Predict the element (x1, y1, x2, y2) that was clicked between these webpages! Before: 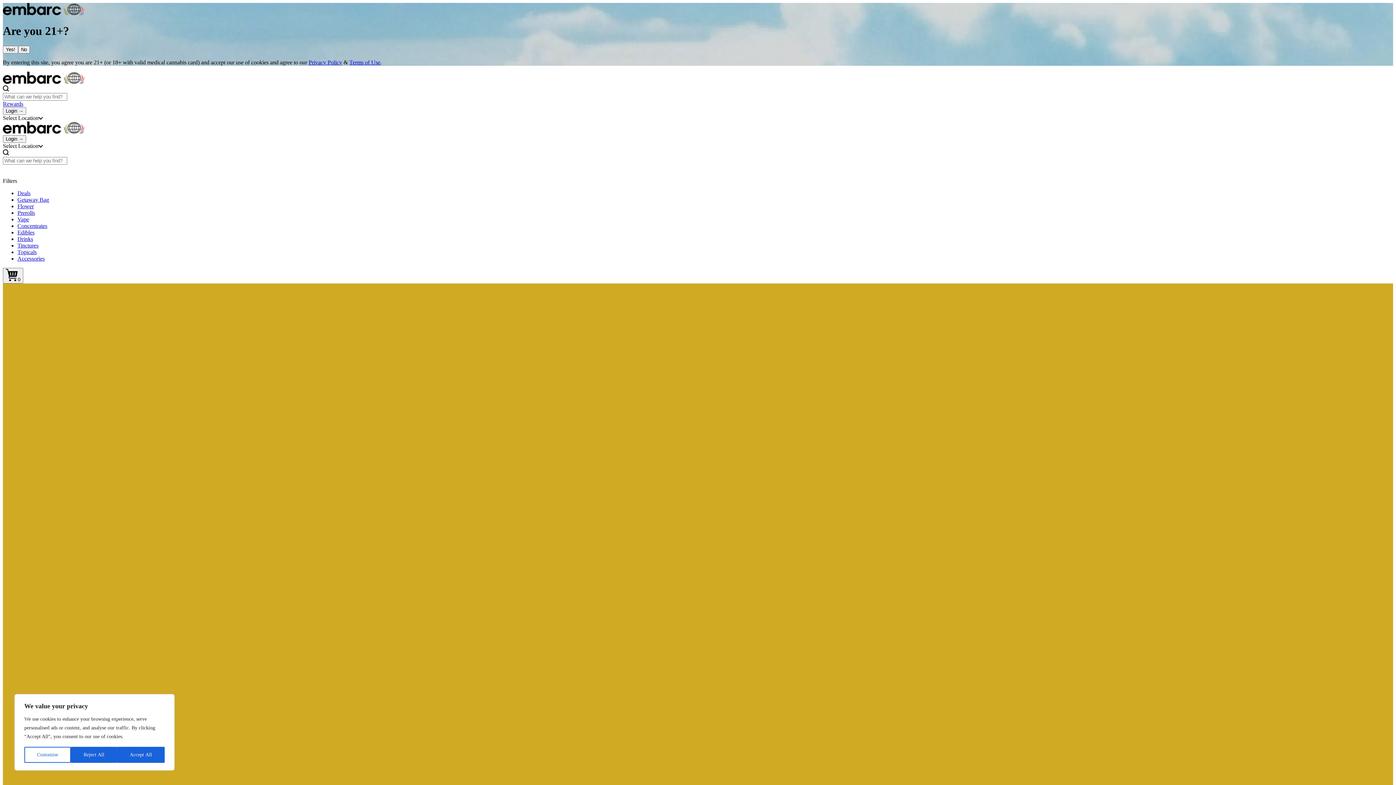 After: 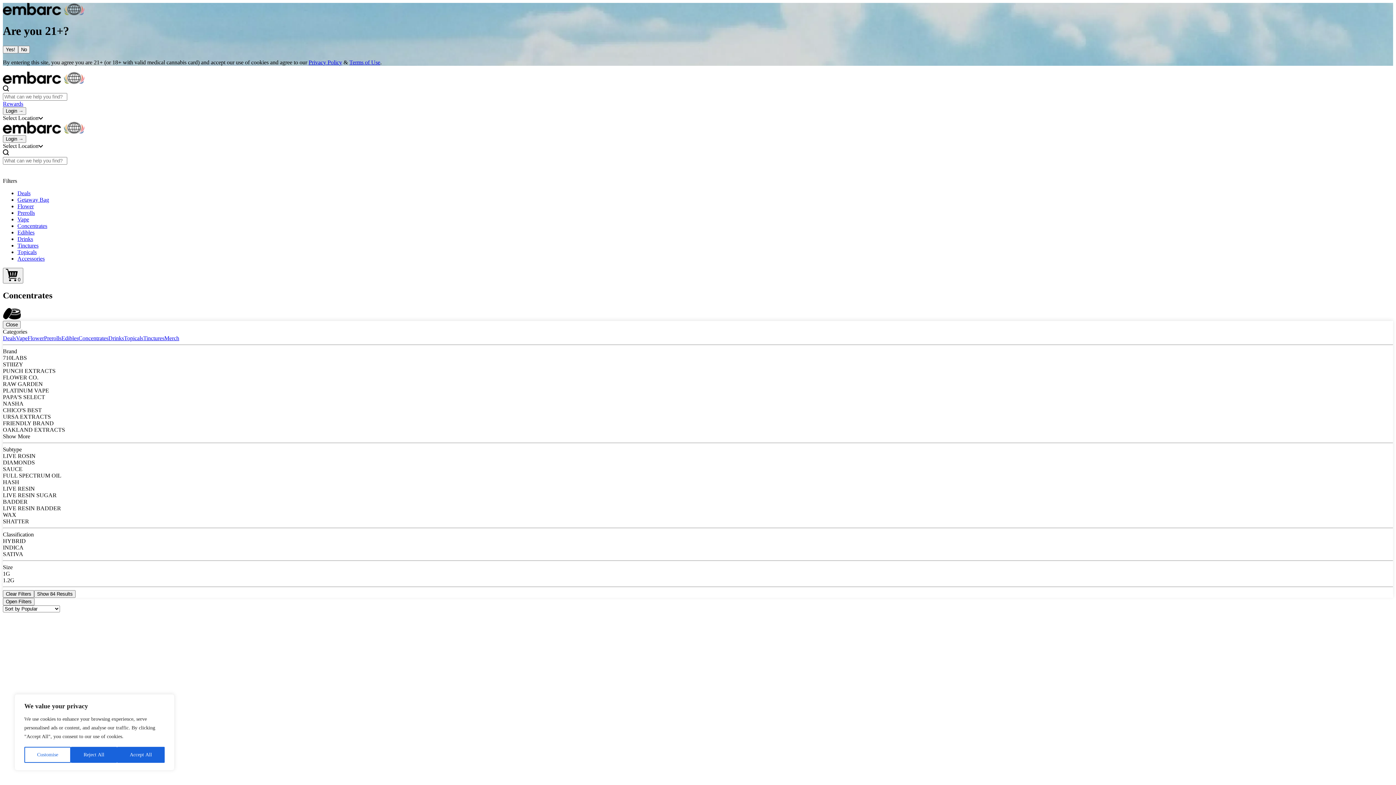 Action: bbox: (17, 222, 47, 229) label: Concentrates